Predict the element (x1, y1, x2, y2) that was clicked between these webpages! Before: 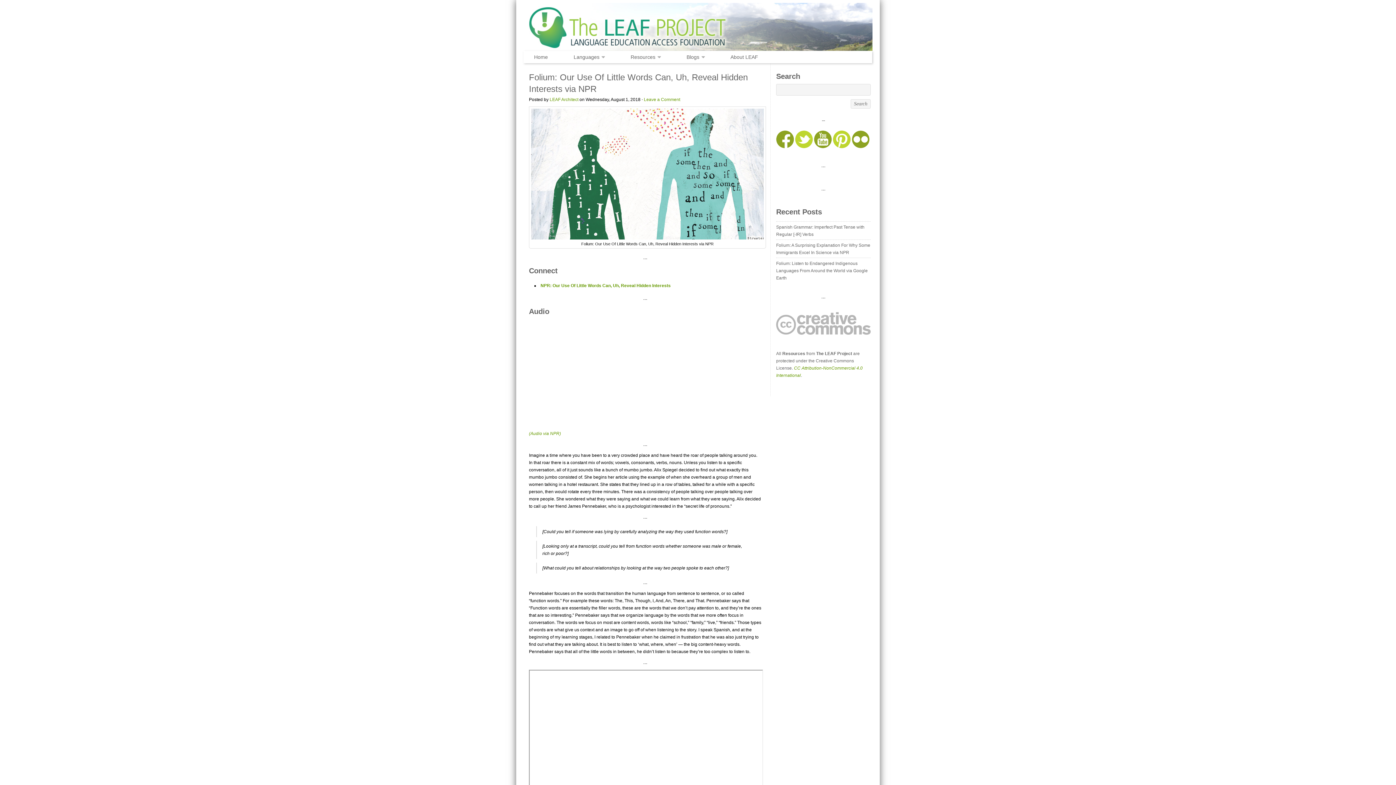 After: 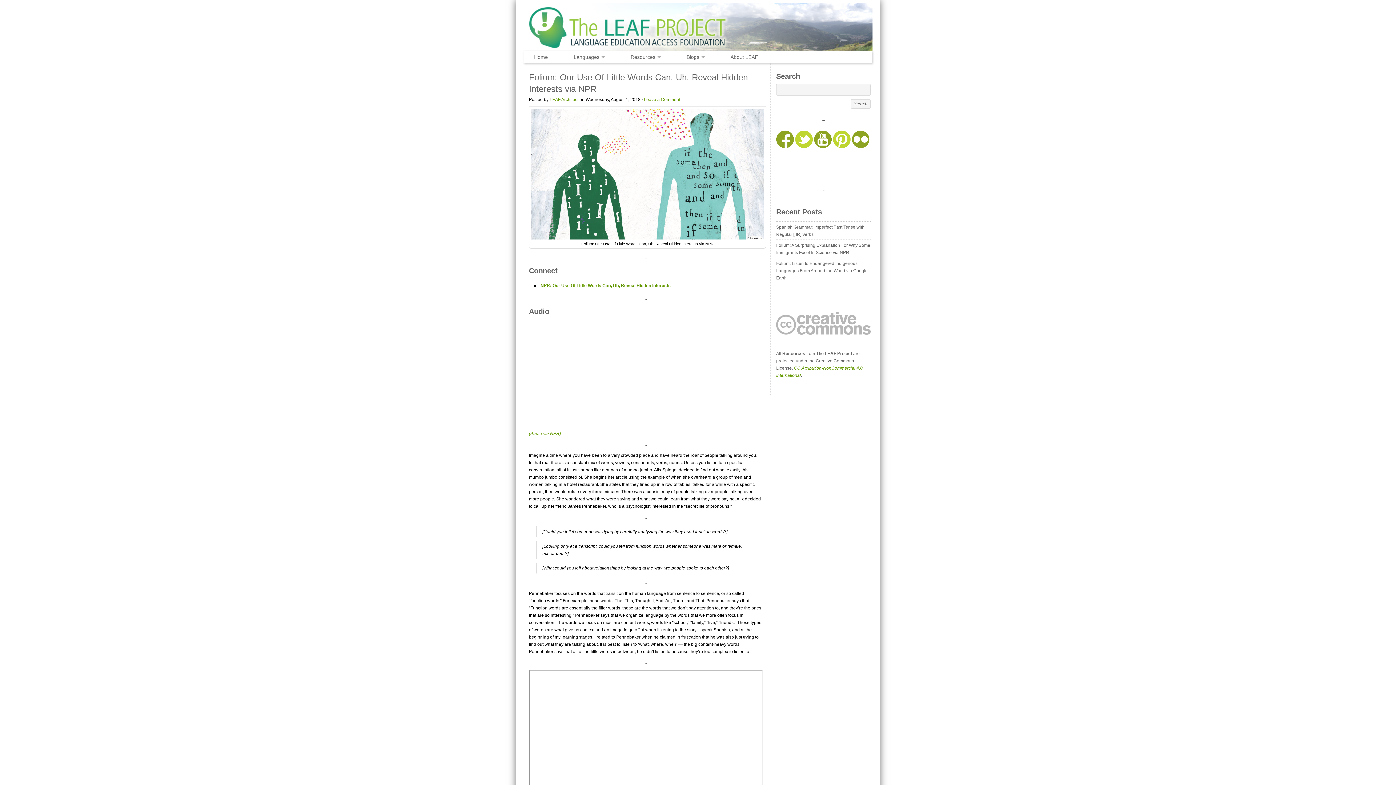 Action: bbox: (531, 235, 764, 240)